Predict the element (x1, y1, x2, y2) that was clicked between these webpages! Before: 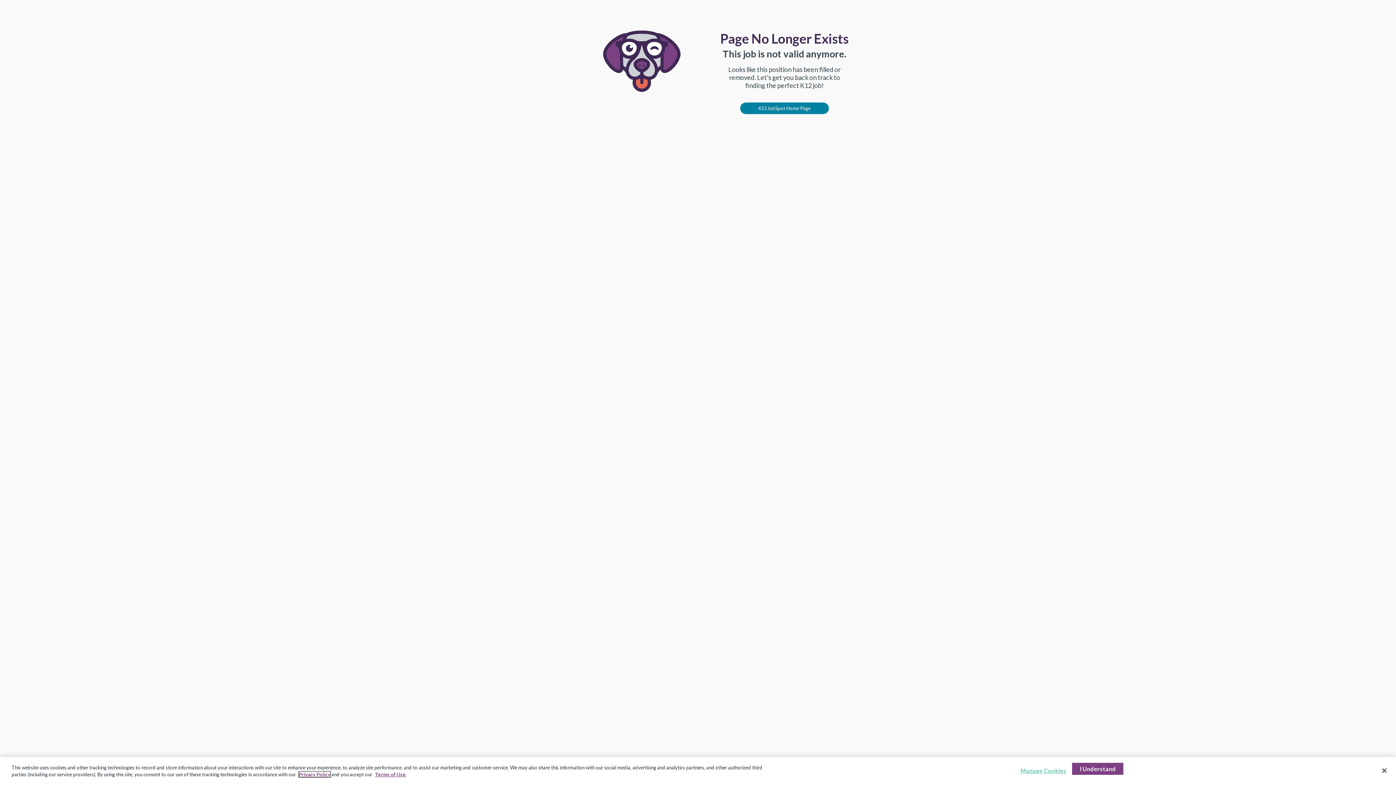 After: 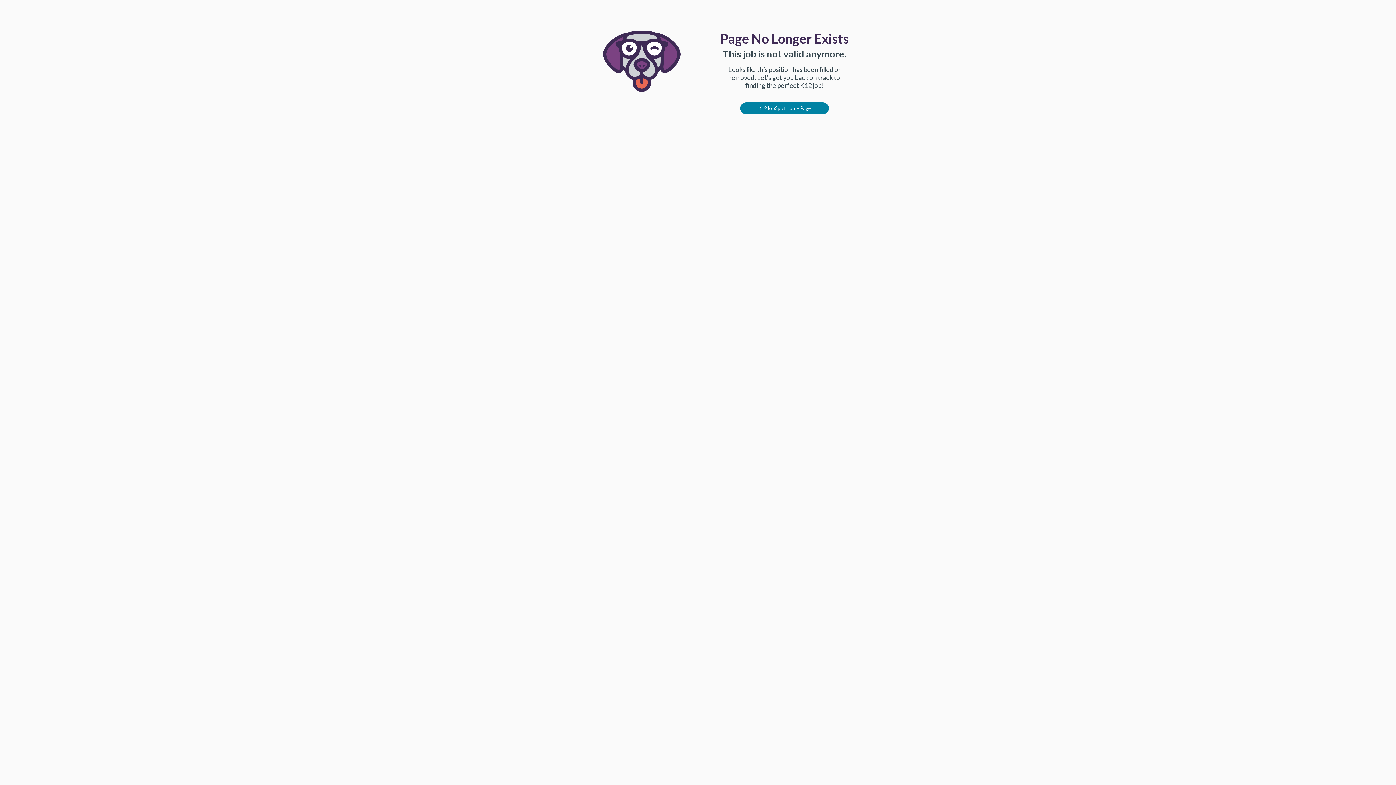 Action: label: I Understand bbox: (1072, 763, 1123, 775)